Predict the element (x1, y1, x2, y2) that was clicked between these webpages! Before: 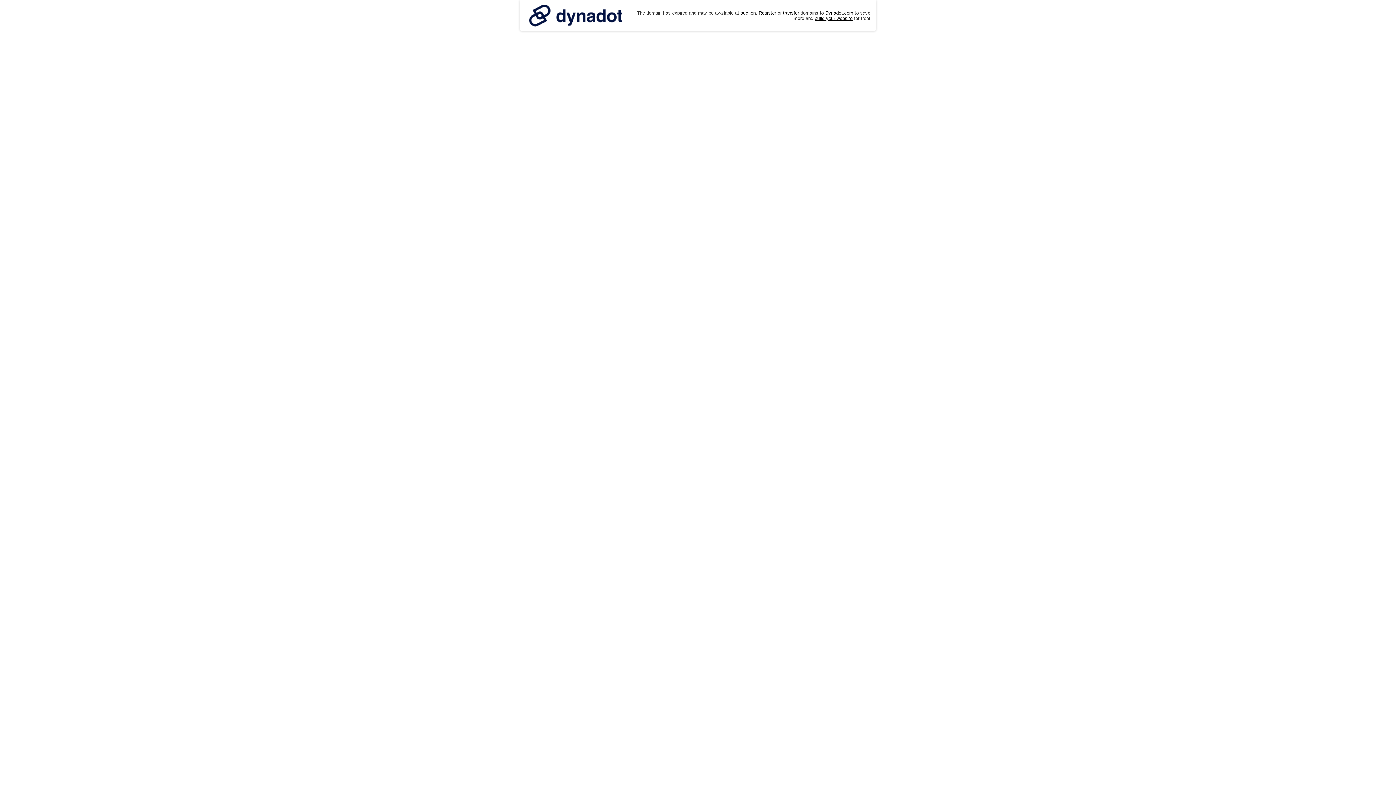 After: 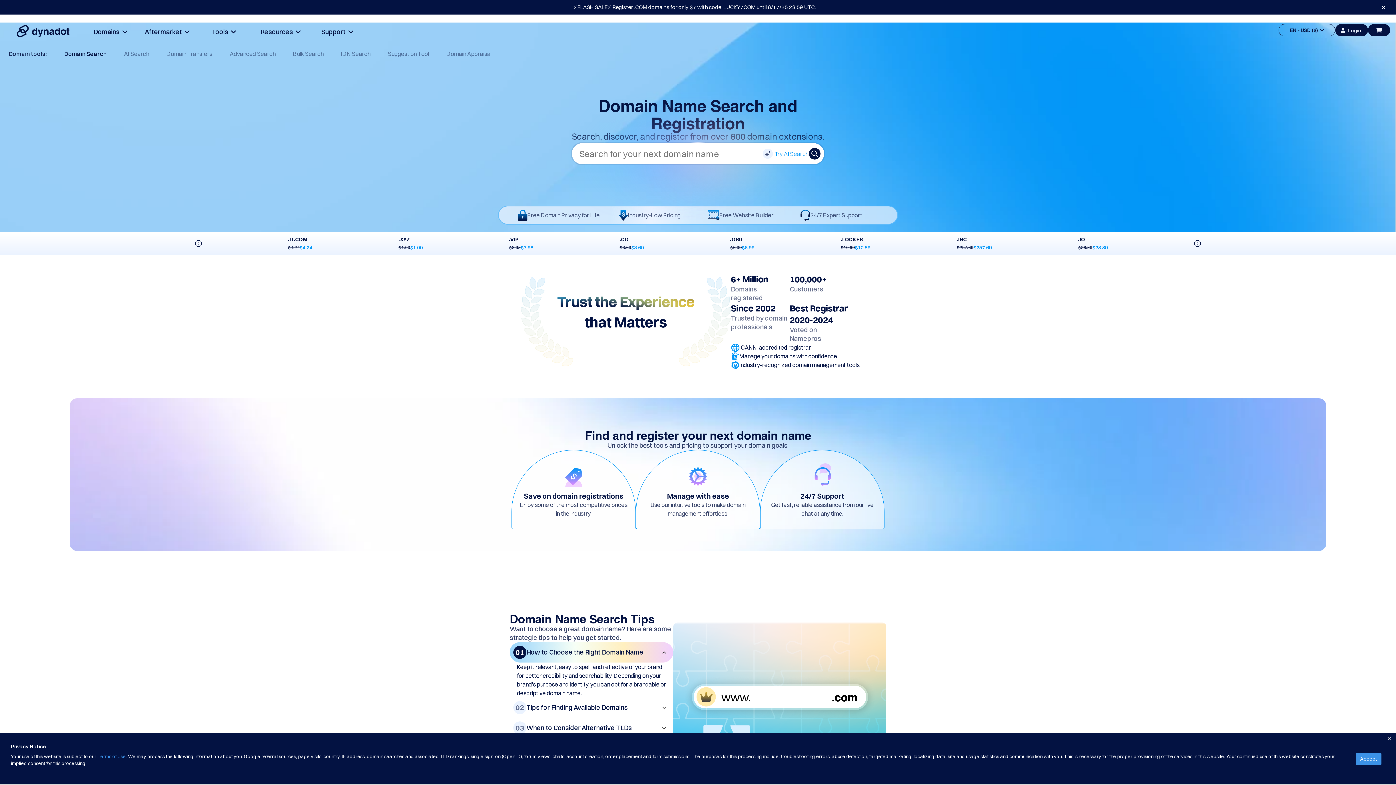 Action: bbox: (758, 10, 776, 15) label: Register